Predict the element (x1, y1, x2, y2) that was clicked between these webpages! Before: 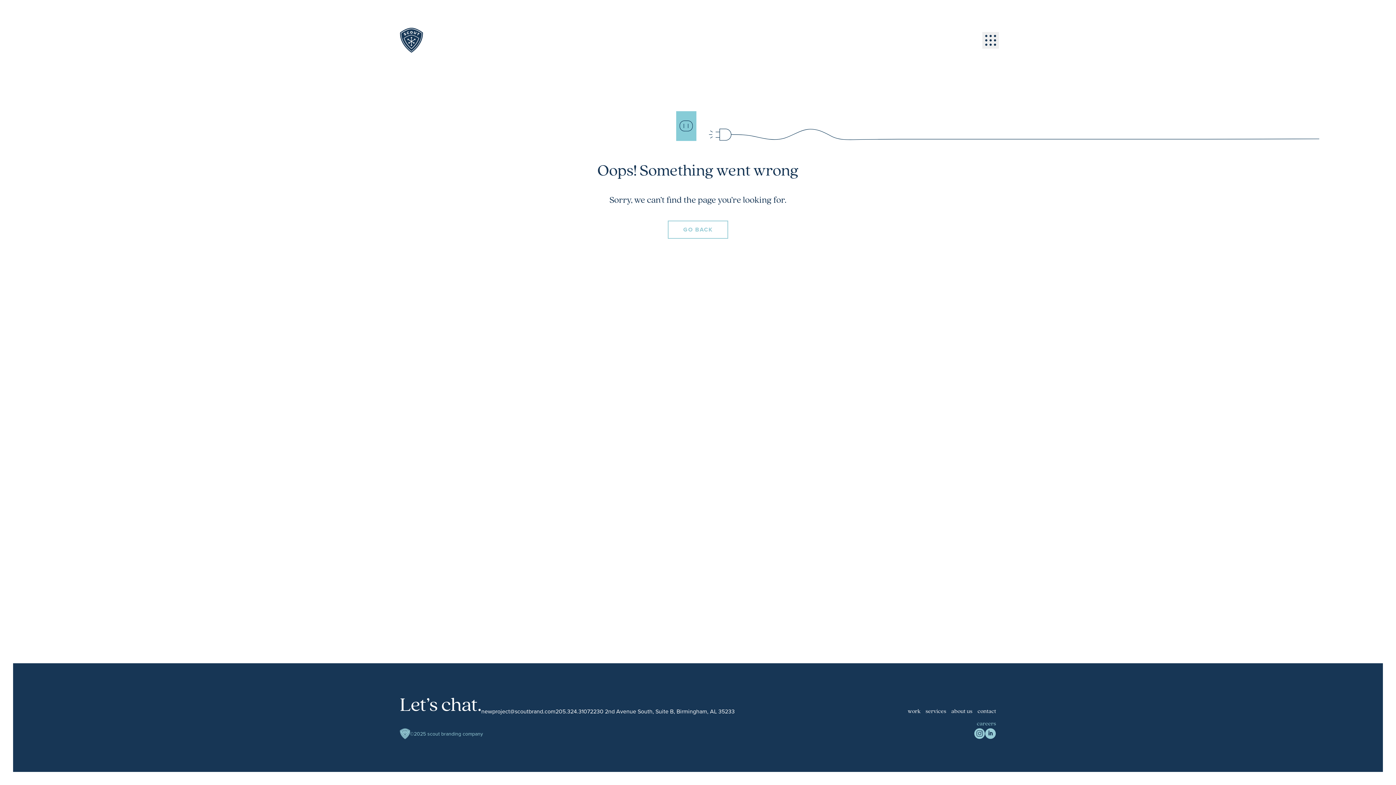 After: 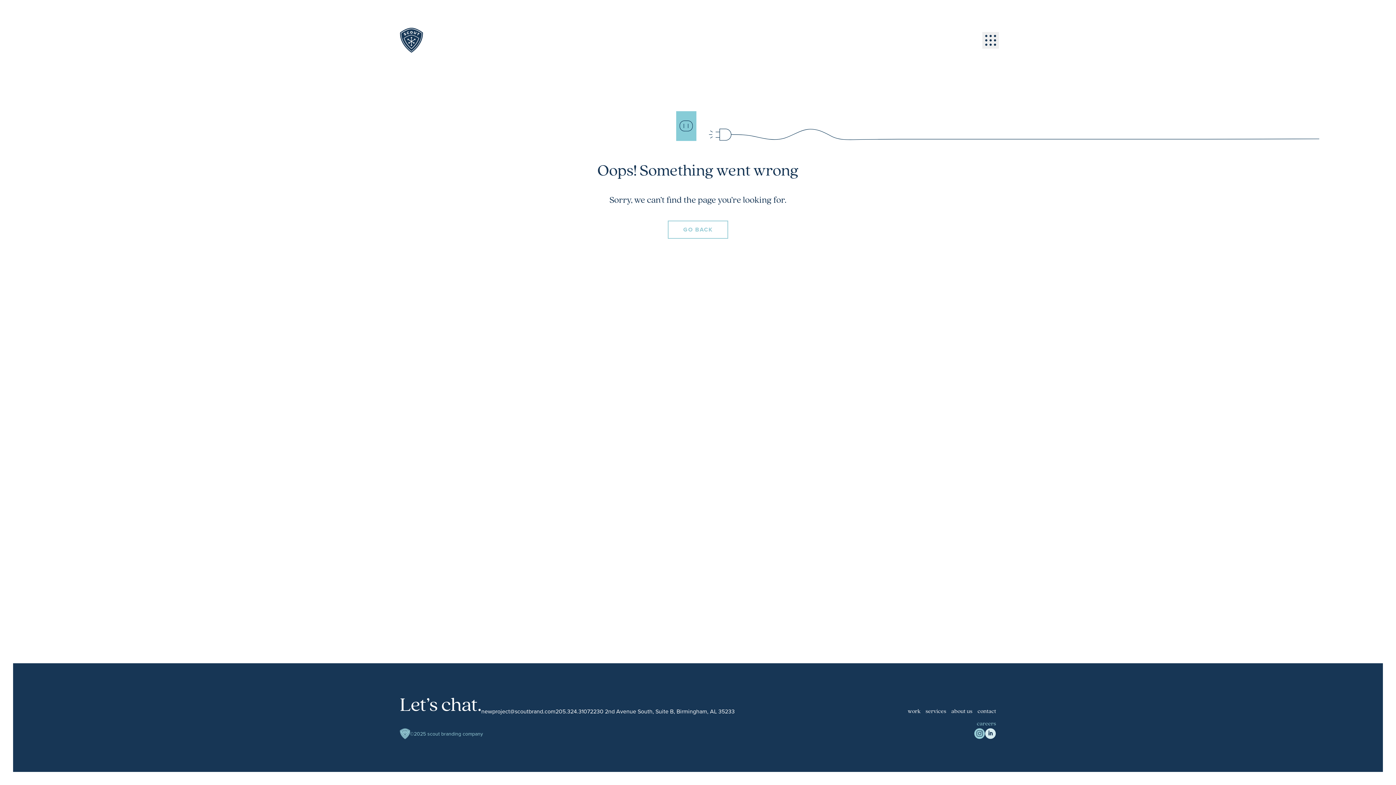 Action: label: LinkedIn bbox: (985, 728, 996, 739)